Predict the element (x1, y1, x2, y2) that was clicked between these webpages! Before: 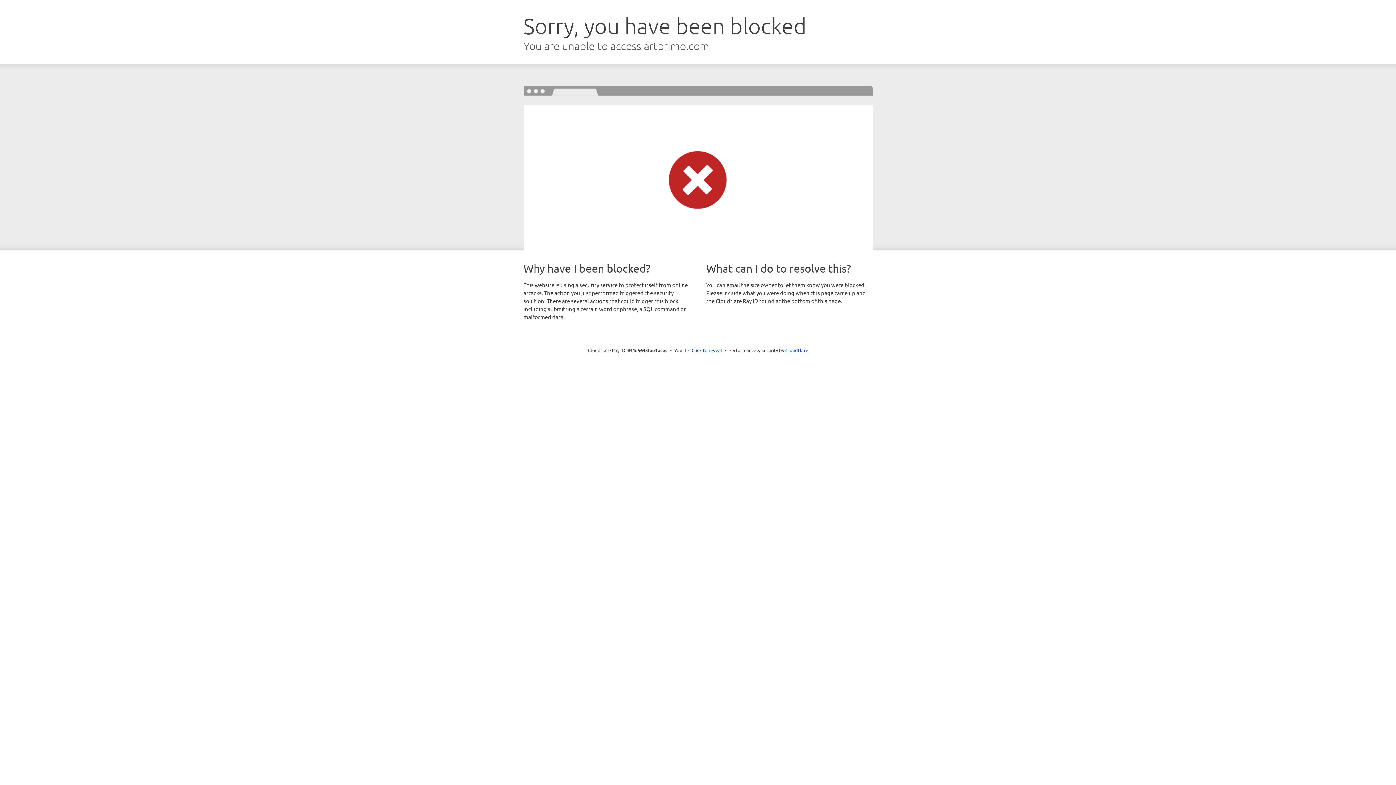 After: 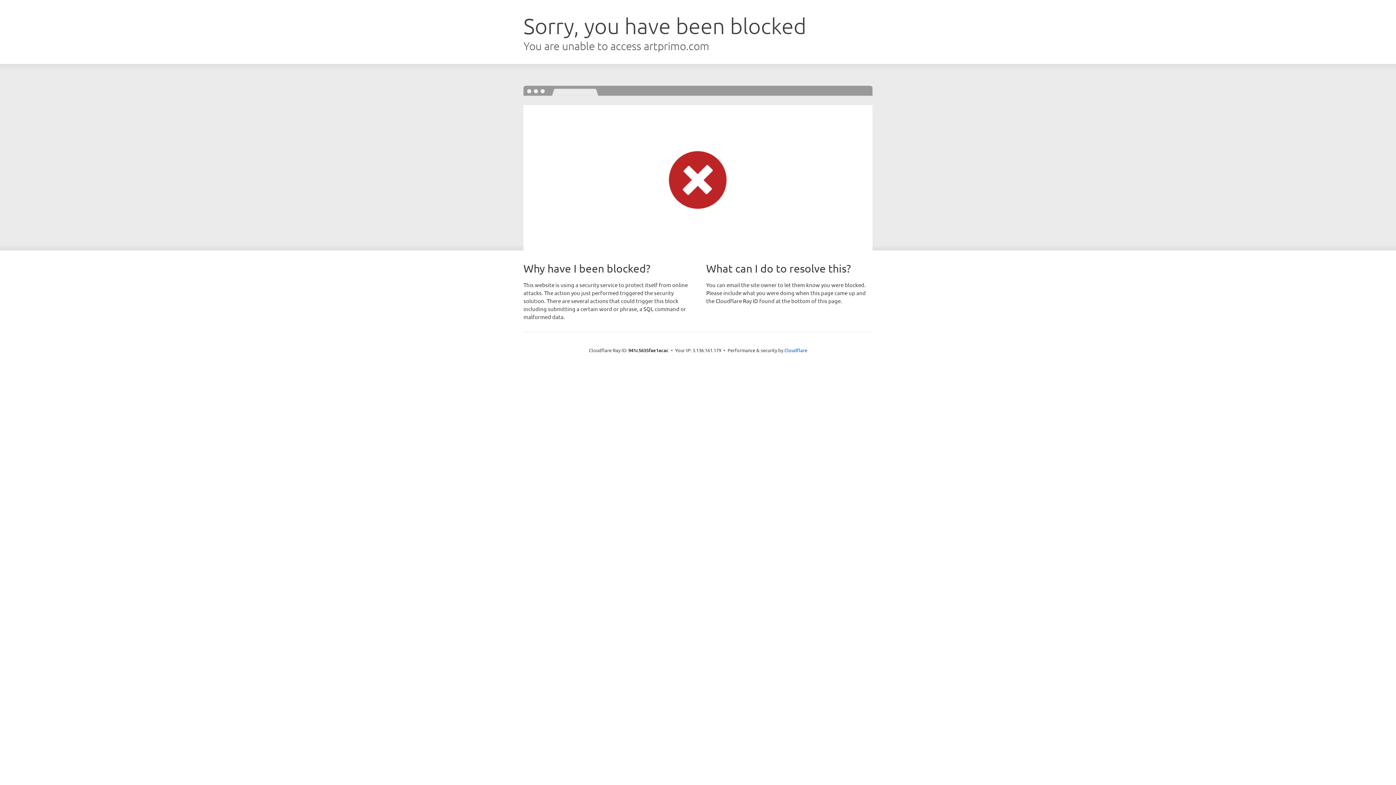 Action: label: Click to reveal bbox: (691, 346, 722, 353)